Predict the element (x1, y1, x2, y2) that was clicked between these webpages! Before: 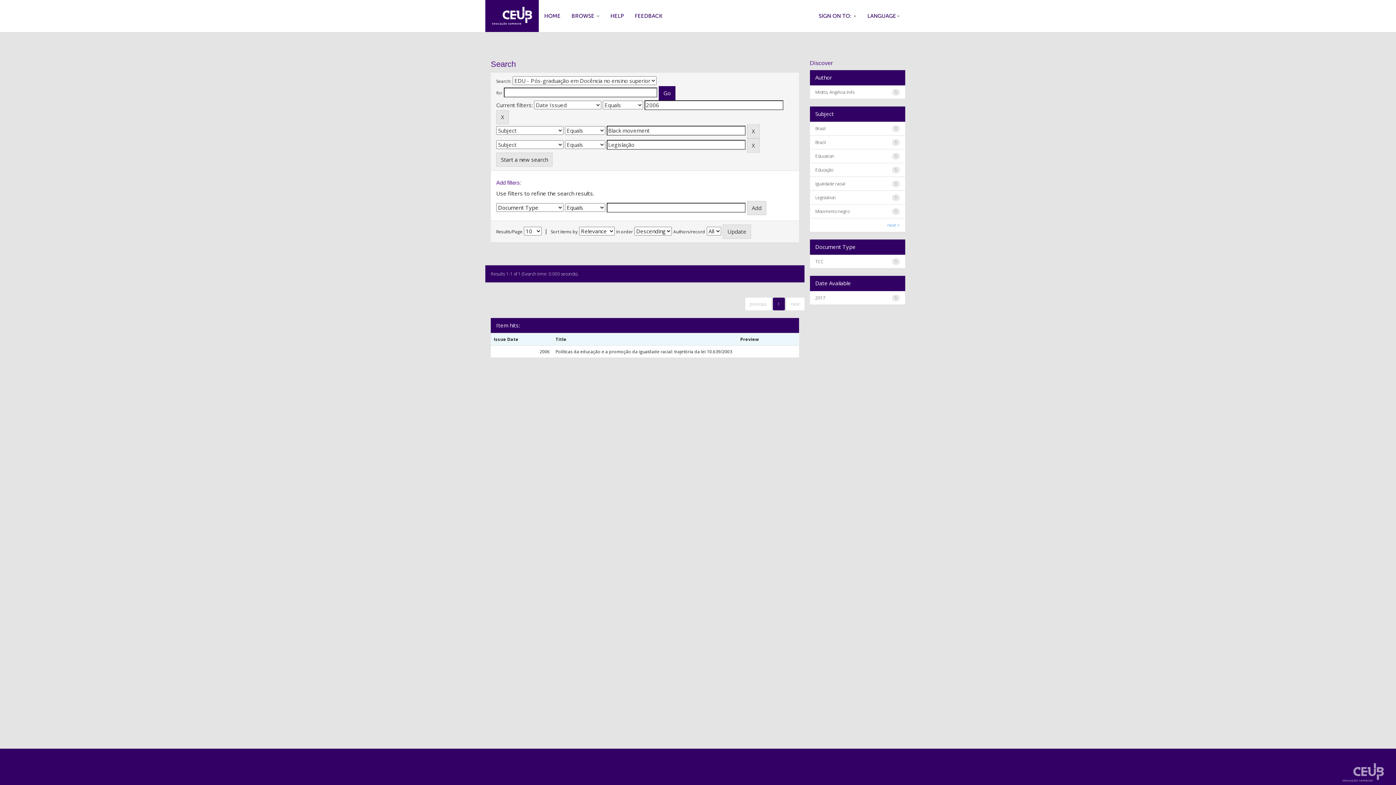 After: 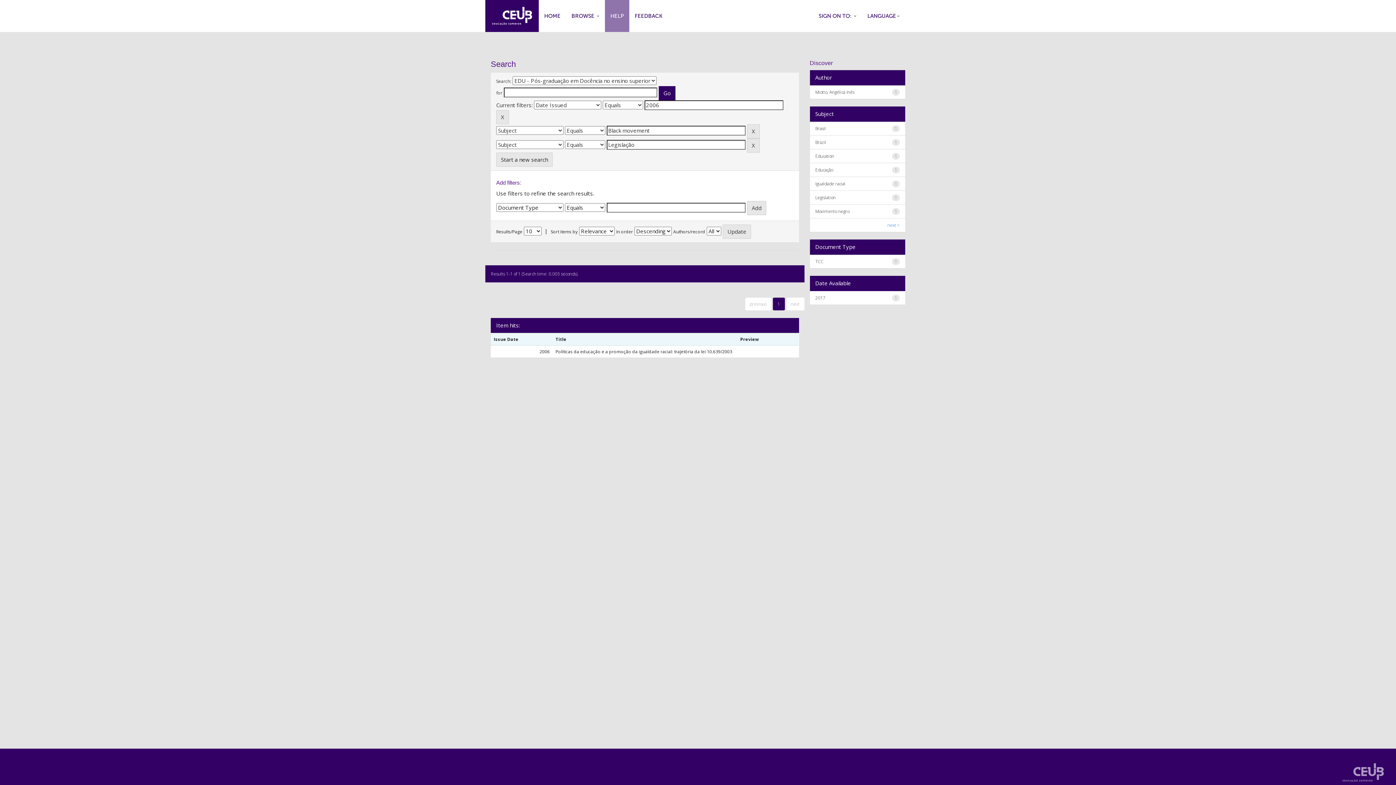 Action: label: HELP bbox: (605, 0, 629, 32)